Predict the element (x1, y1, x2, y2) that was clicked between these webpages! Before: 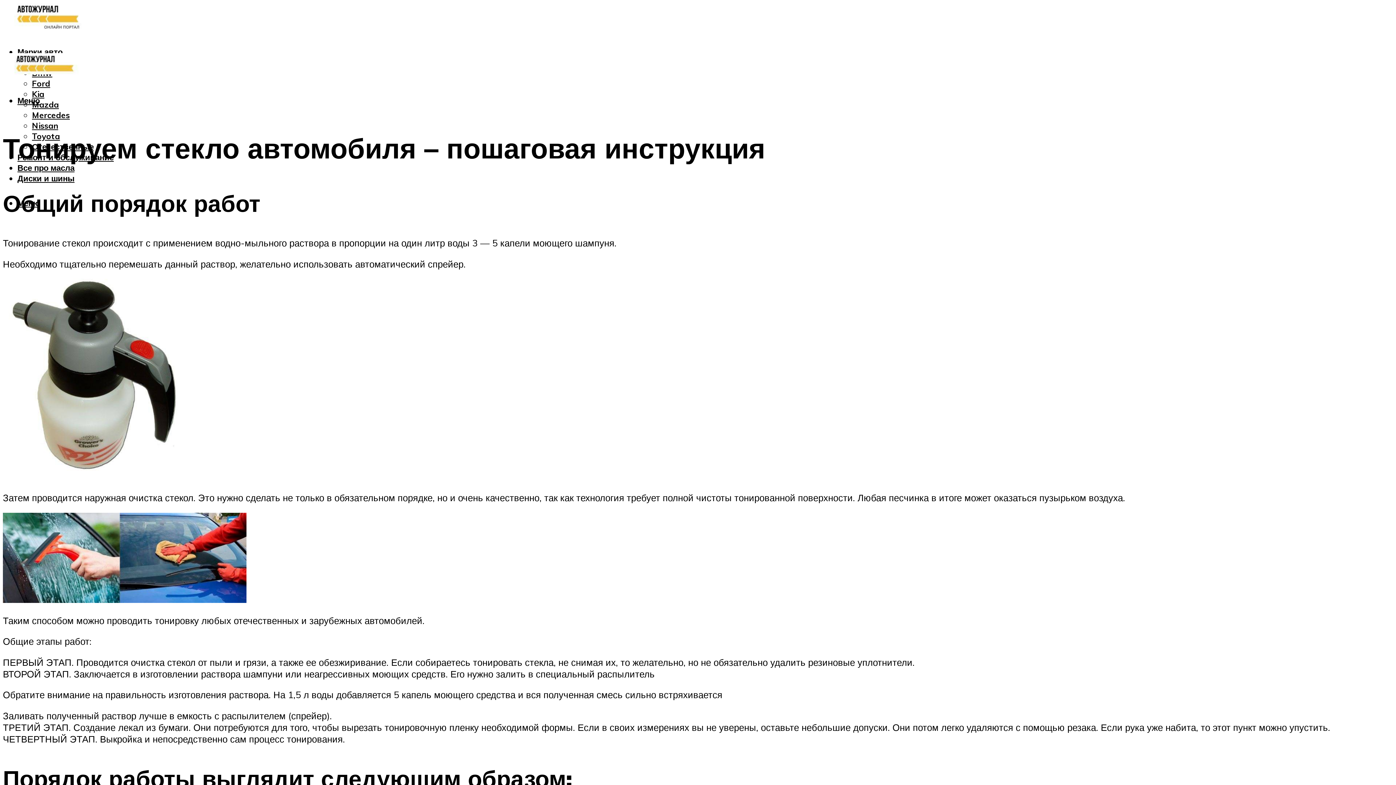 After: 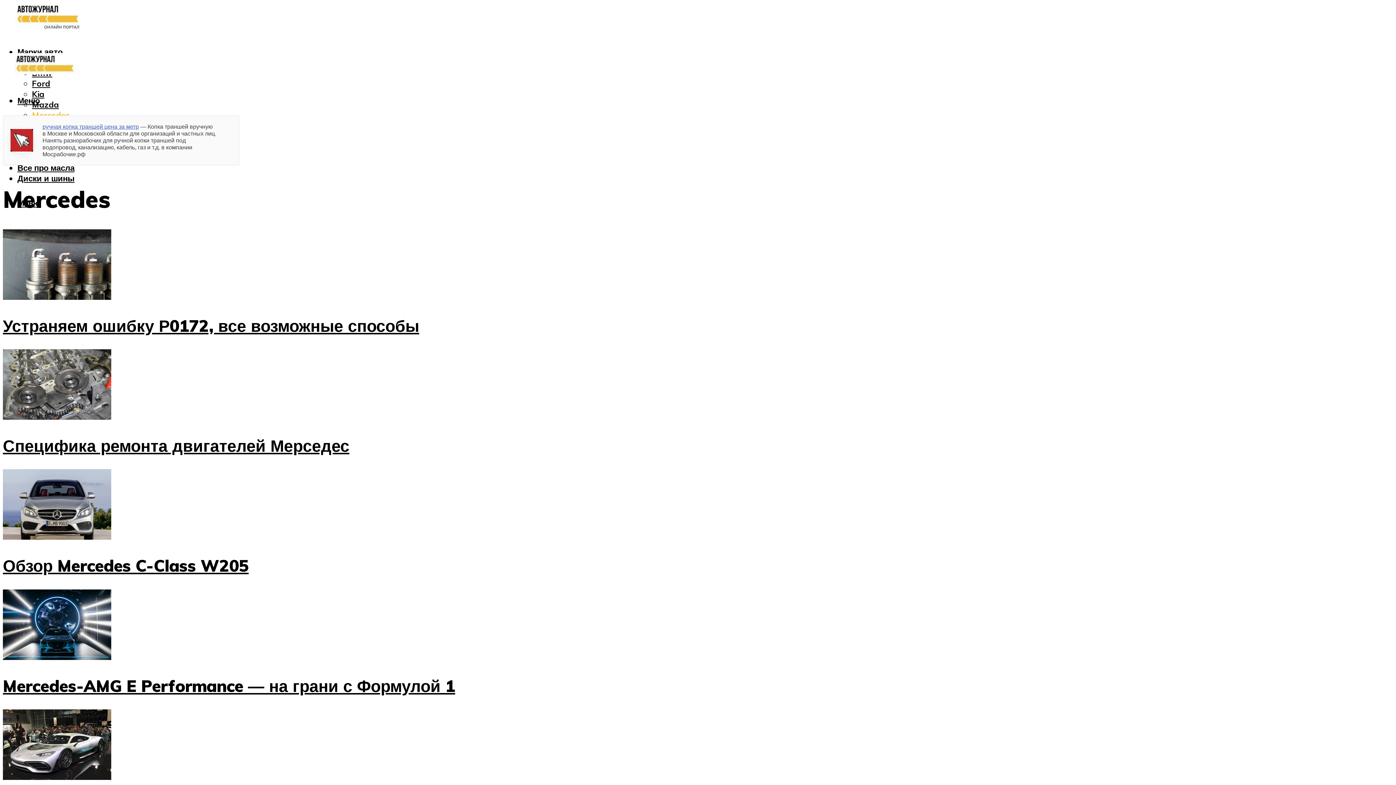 Action: label: Mercedes bbox: (32, 109, 69, 120)